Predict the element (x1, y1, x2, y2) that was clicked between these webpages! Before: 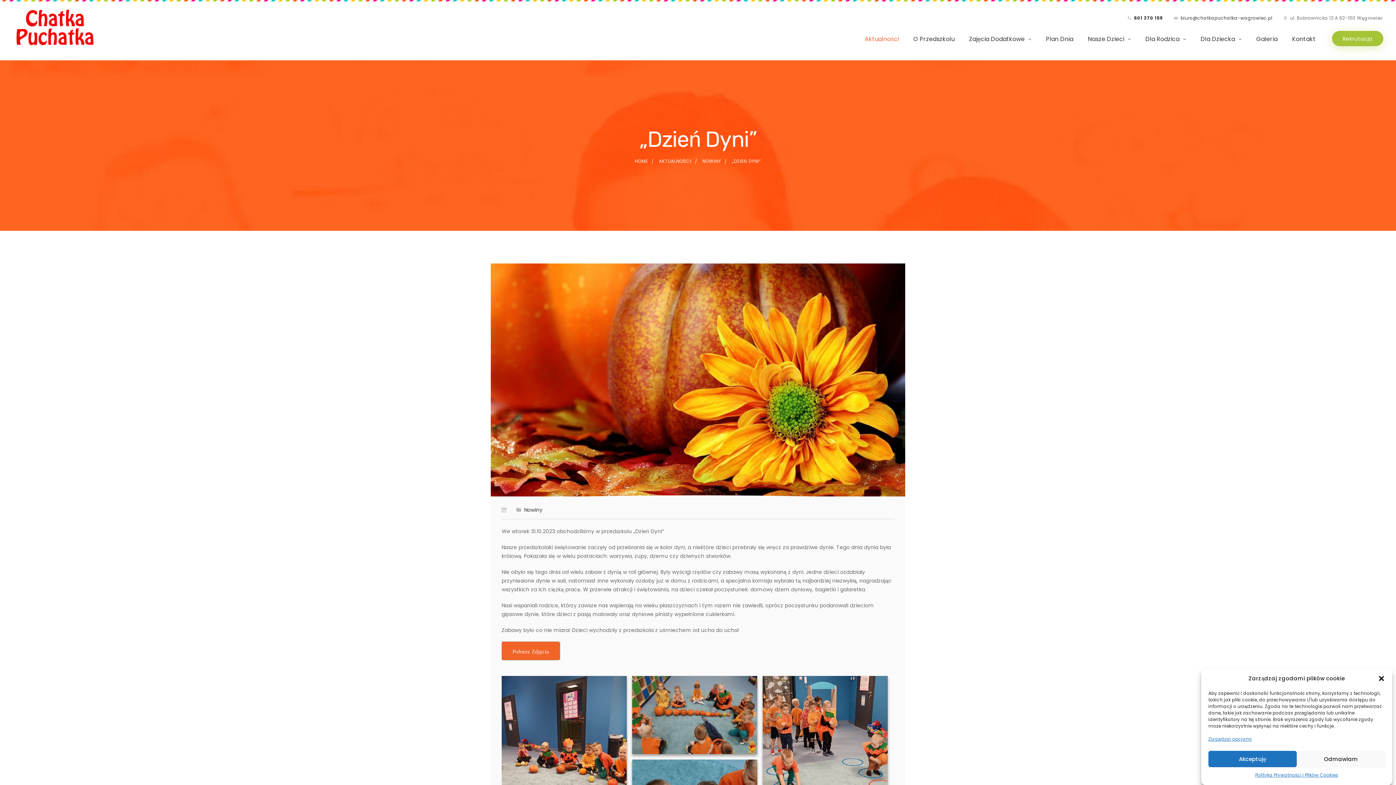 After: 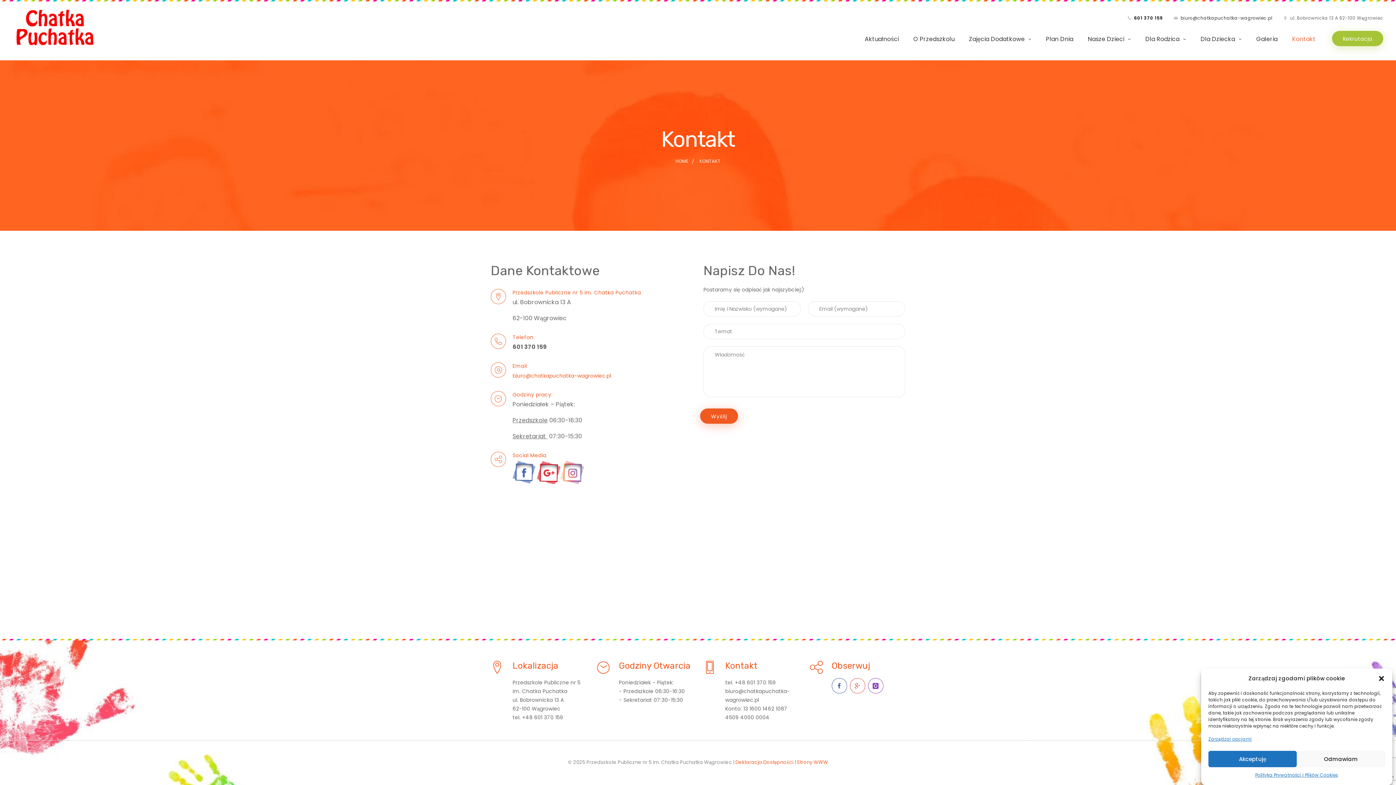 Action: label: Kontakt bbox: (1292, 31, 1316, 47)